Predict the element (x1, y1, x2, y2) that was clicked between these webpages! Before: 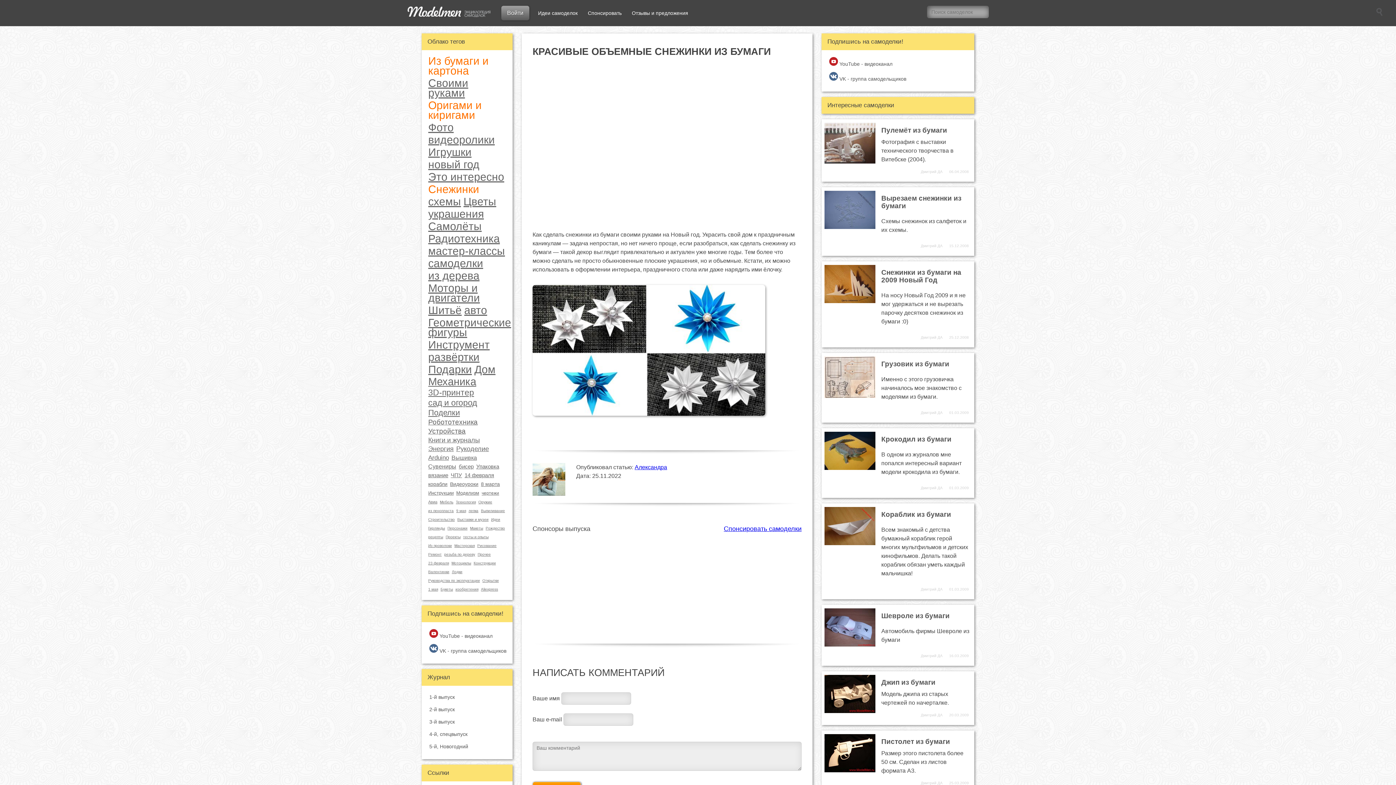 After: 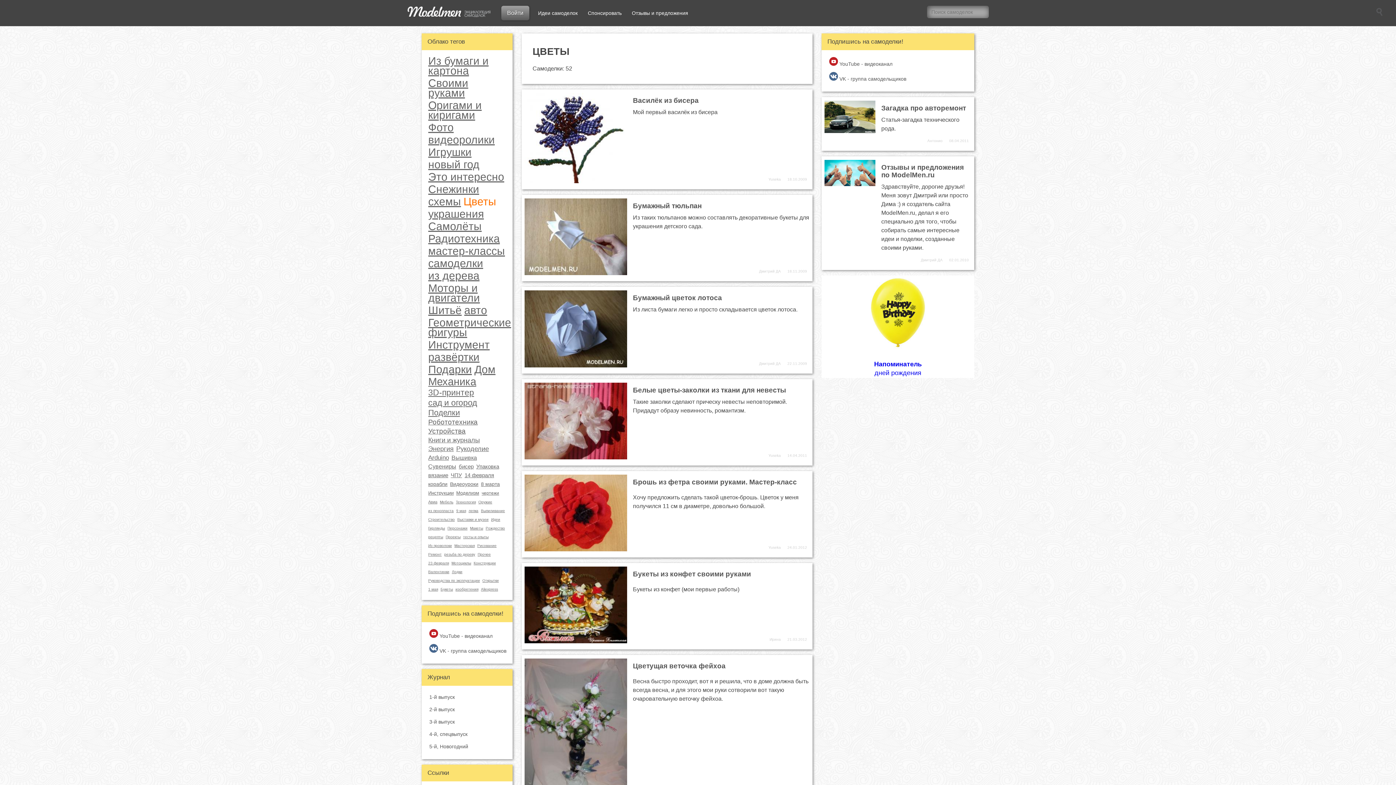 Action: bbox: (462, 196, 497, 207) label: Цветы